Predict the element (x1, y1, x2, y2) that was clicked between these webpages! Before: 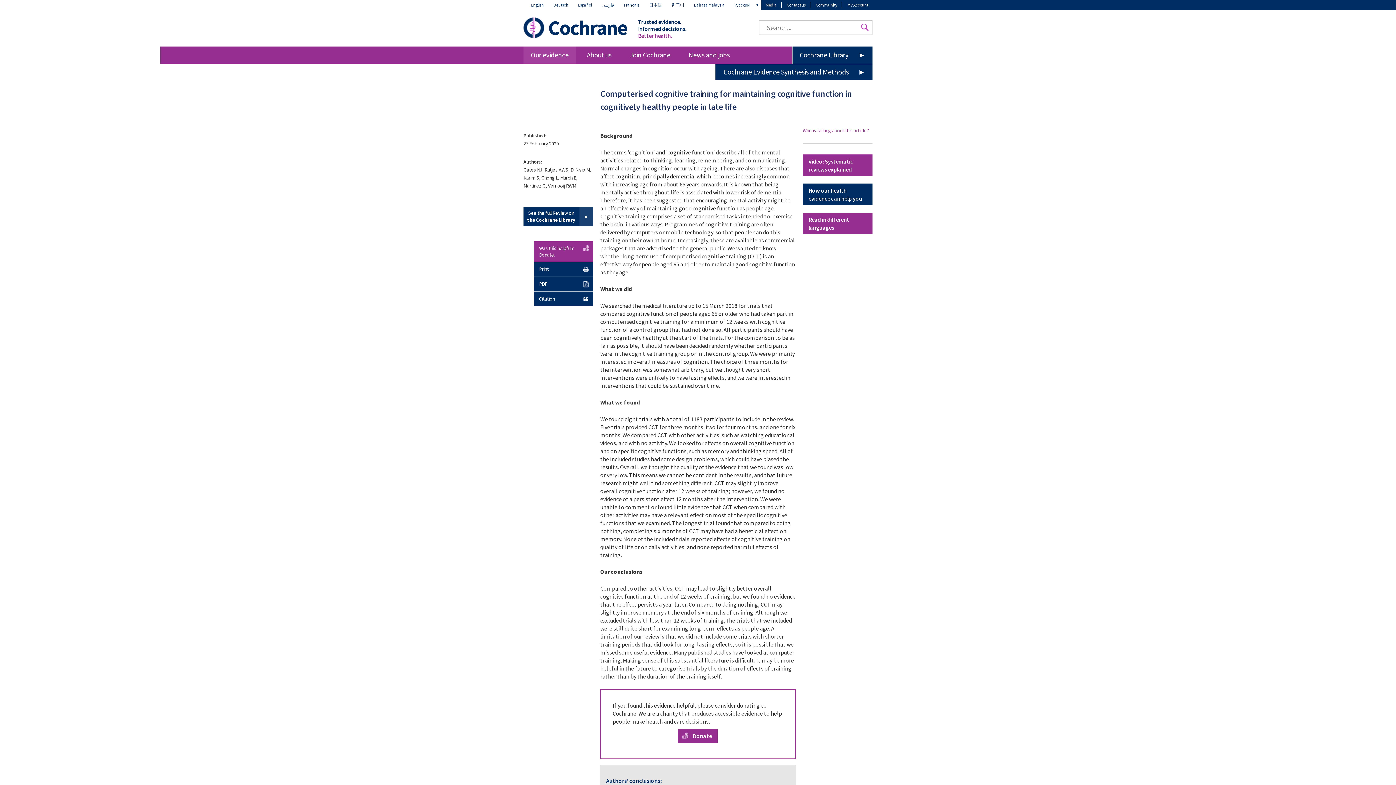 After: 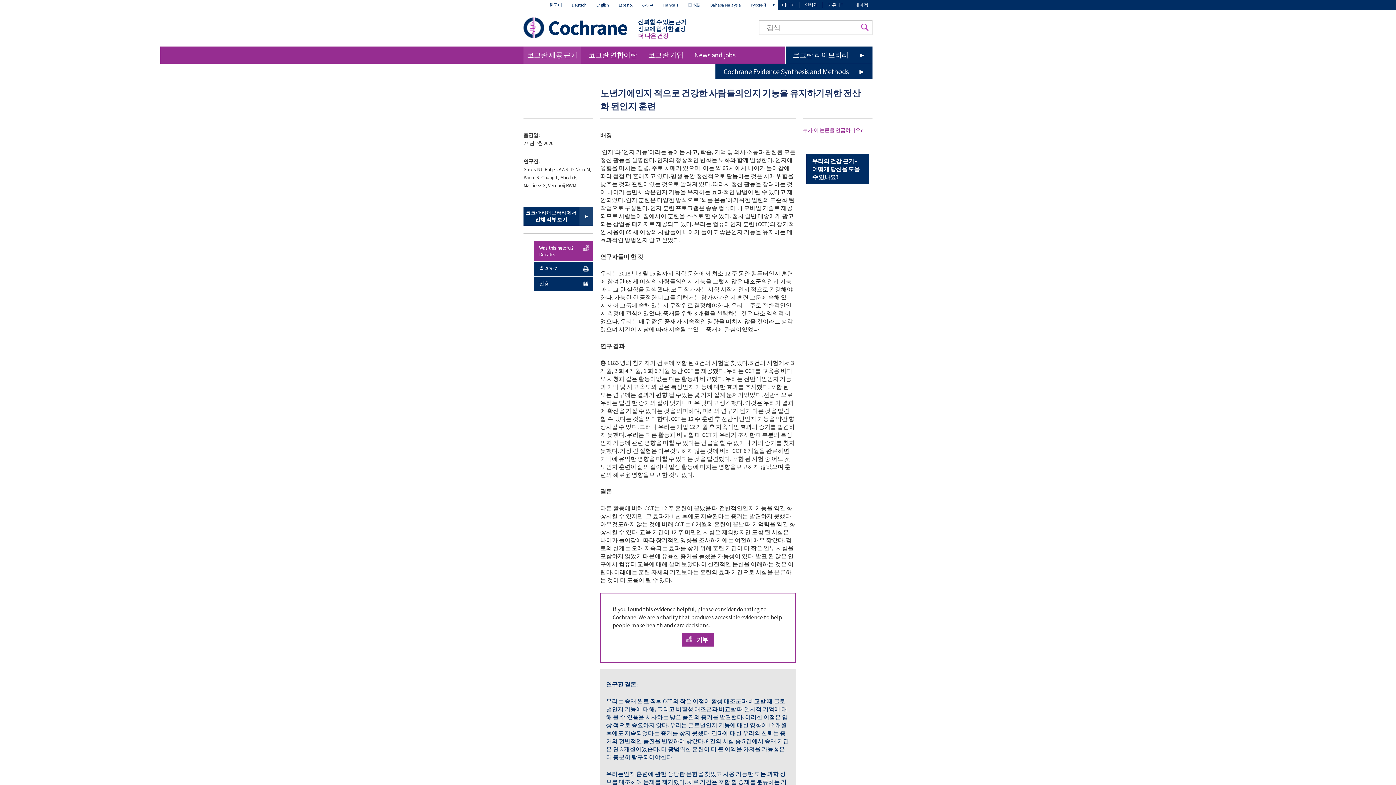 Action: label: 한국어 bbox: (667, 0, 688, 10)